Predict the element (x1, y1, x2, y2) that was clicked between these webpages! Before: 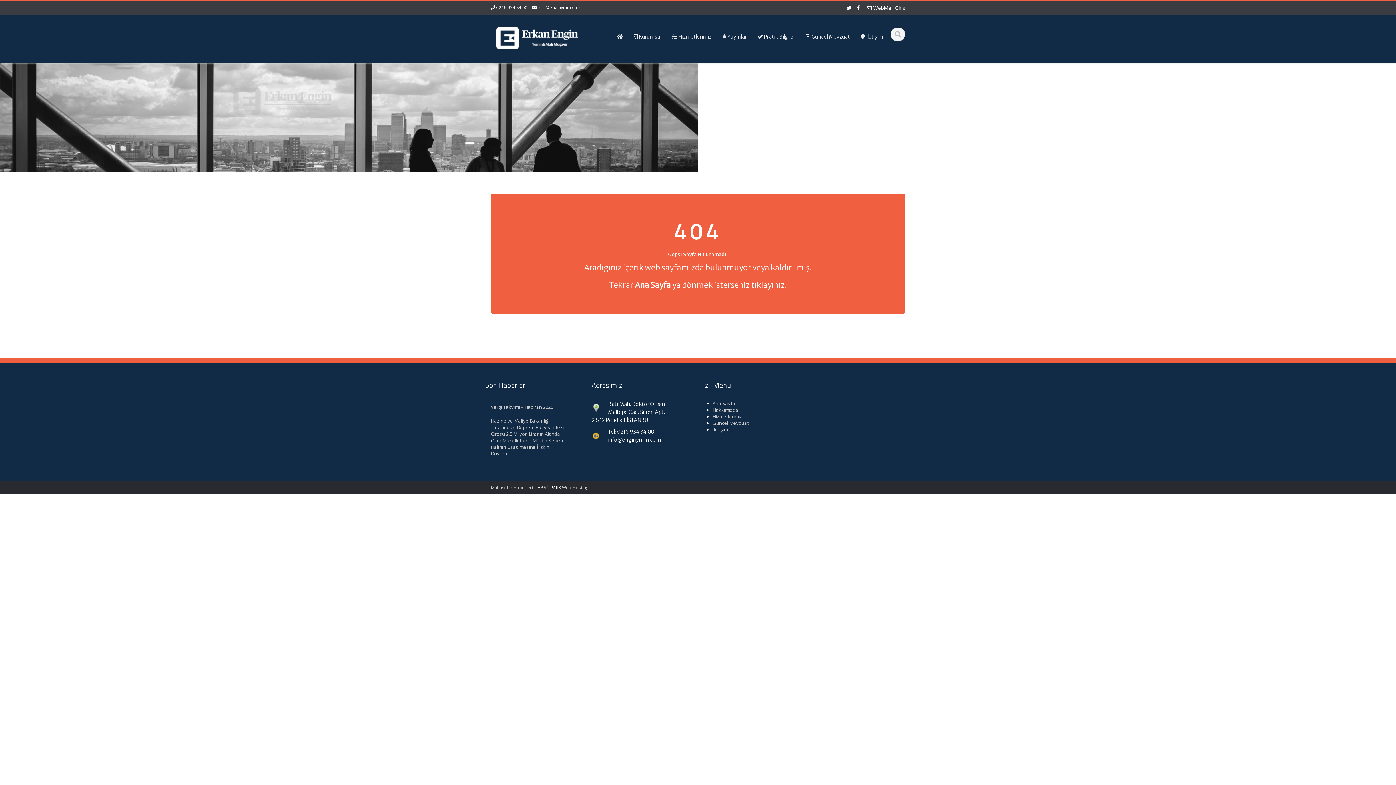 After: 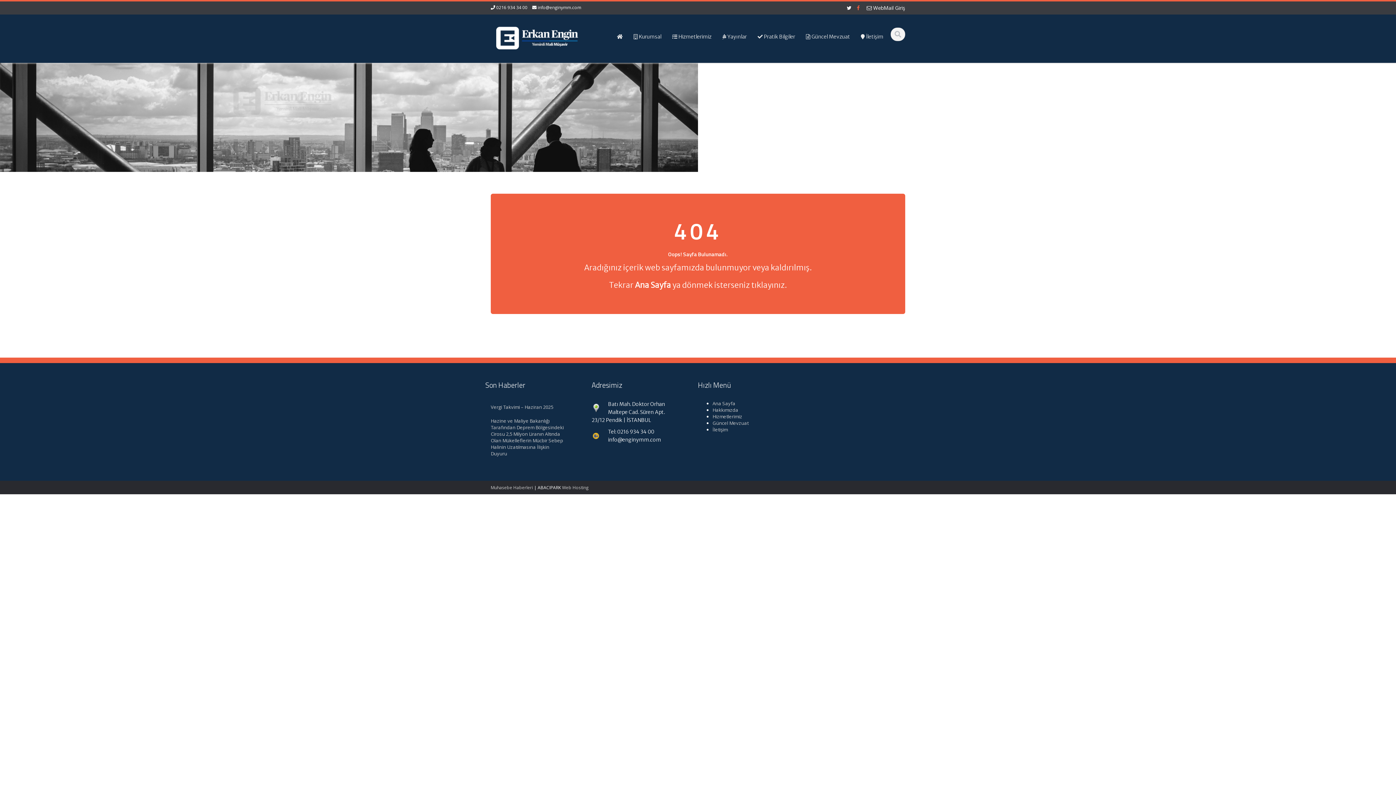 Action: bbox: (857, 4, 860, 11)